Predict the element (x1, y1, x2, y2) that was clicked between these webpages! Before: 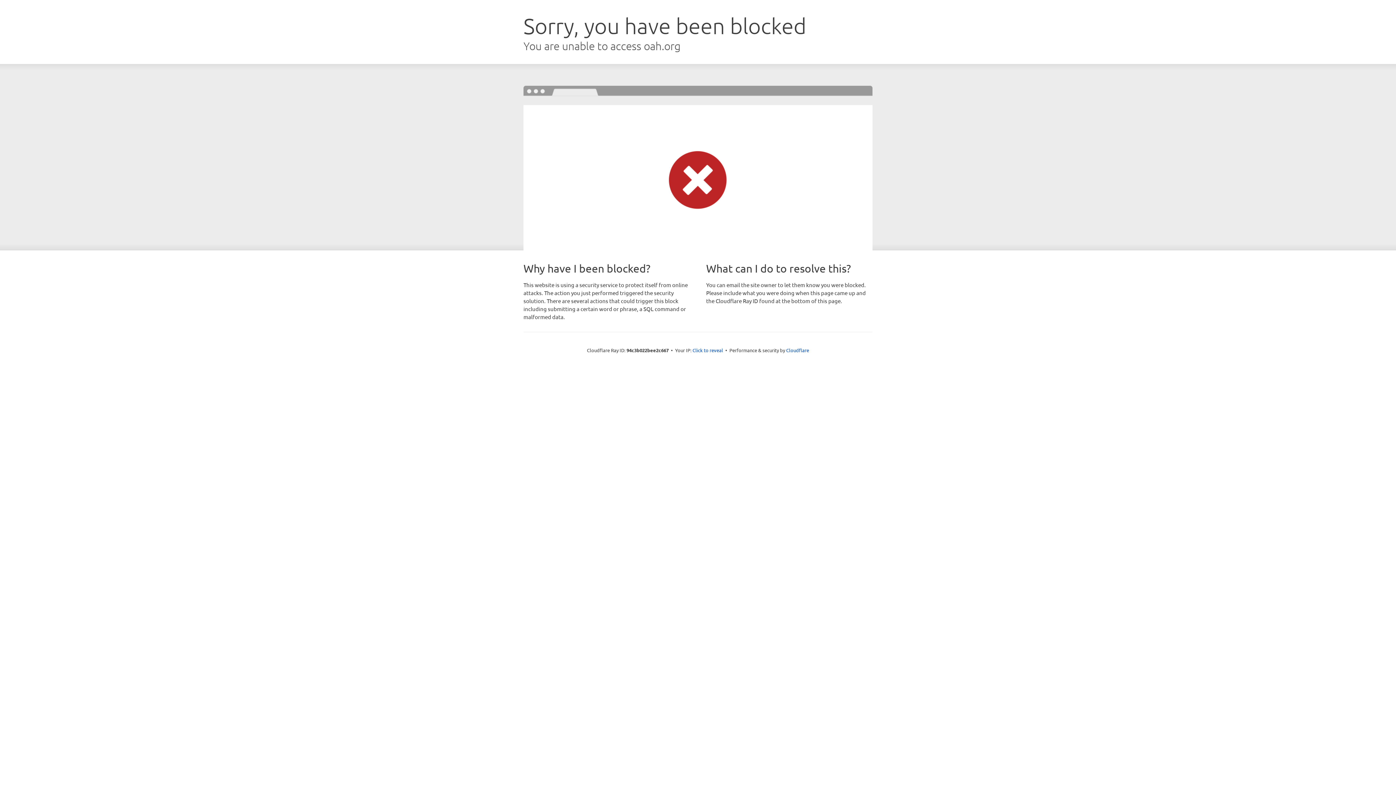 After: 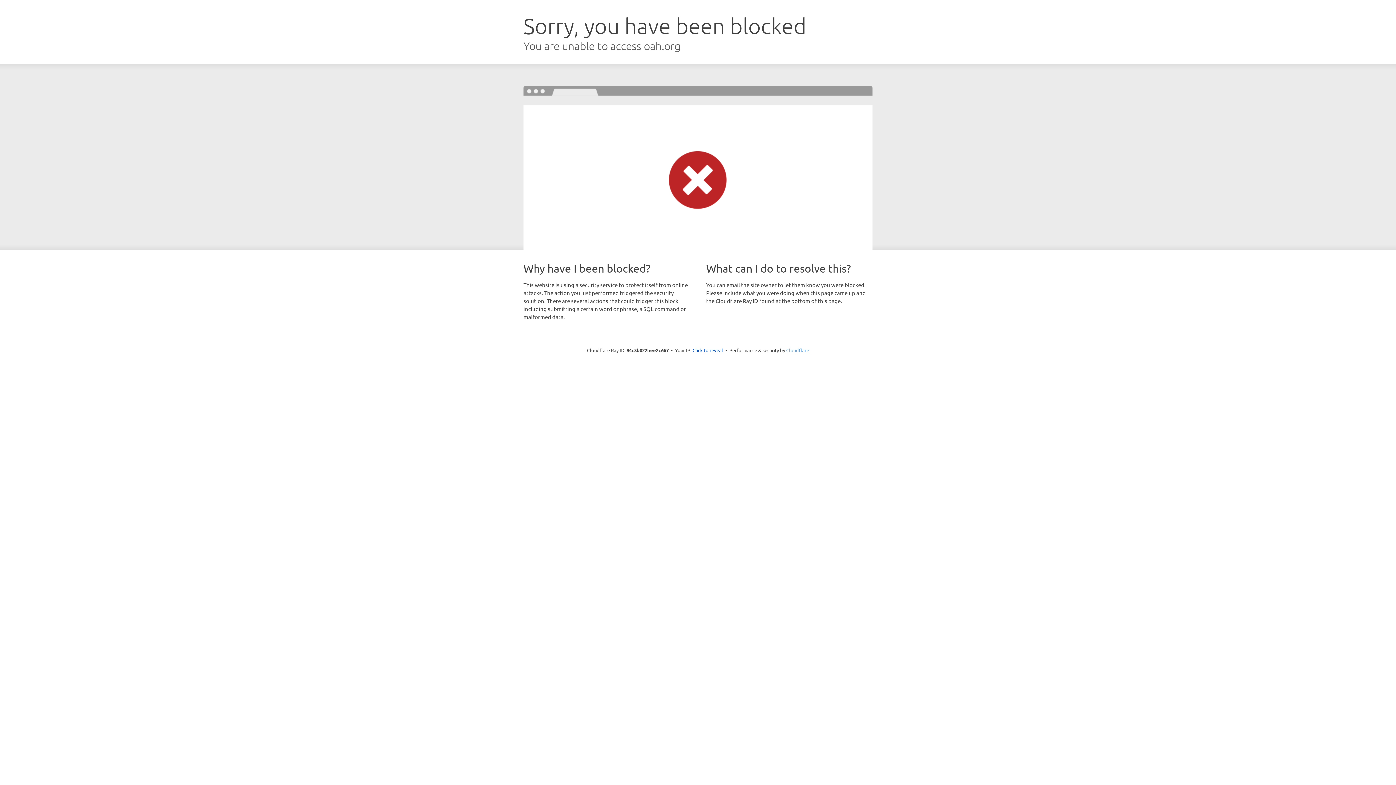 Action: label: Cloudflare bbox: (786, 347, 809, 353)